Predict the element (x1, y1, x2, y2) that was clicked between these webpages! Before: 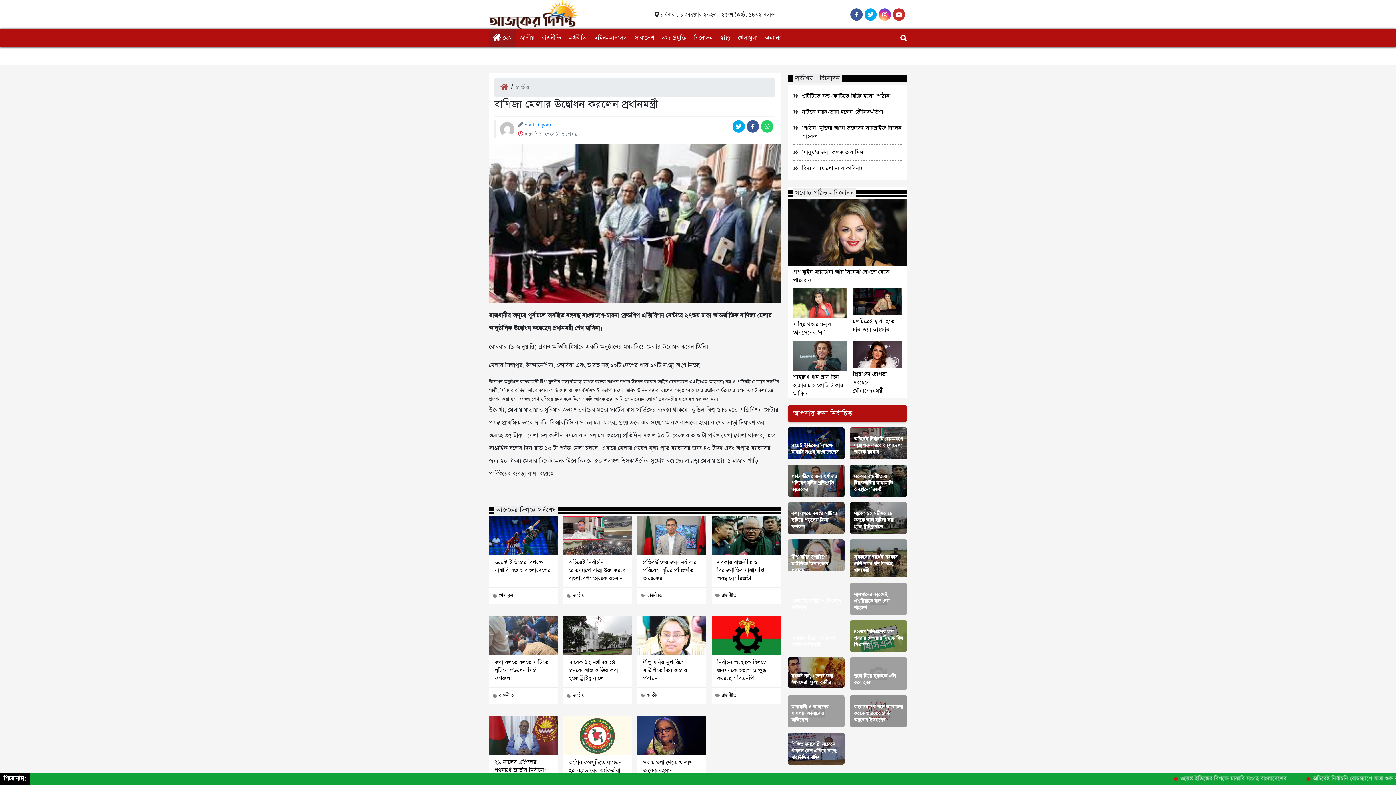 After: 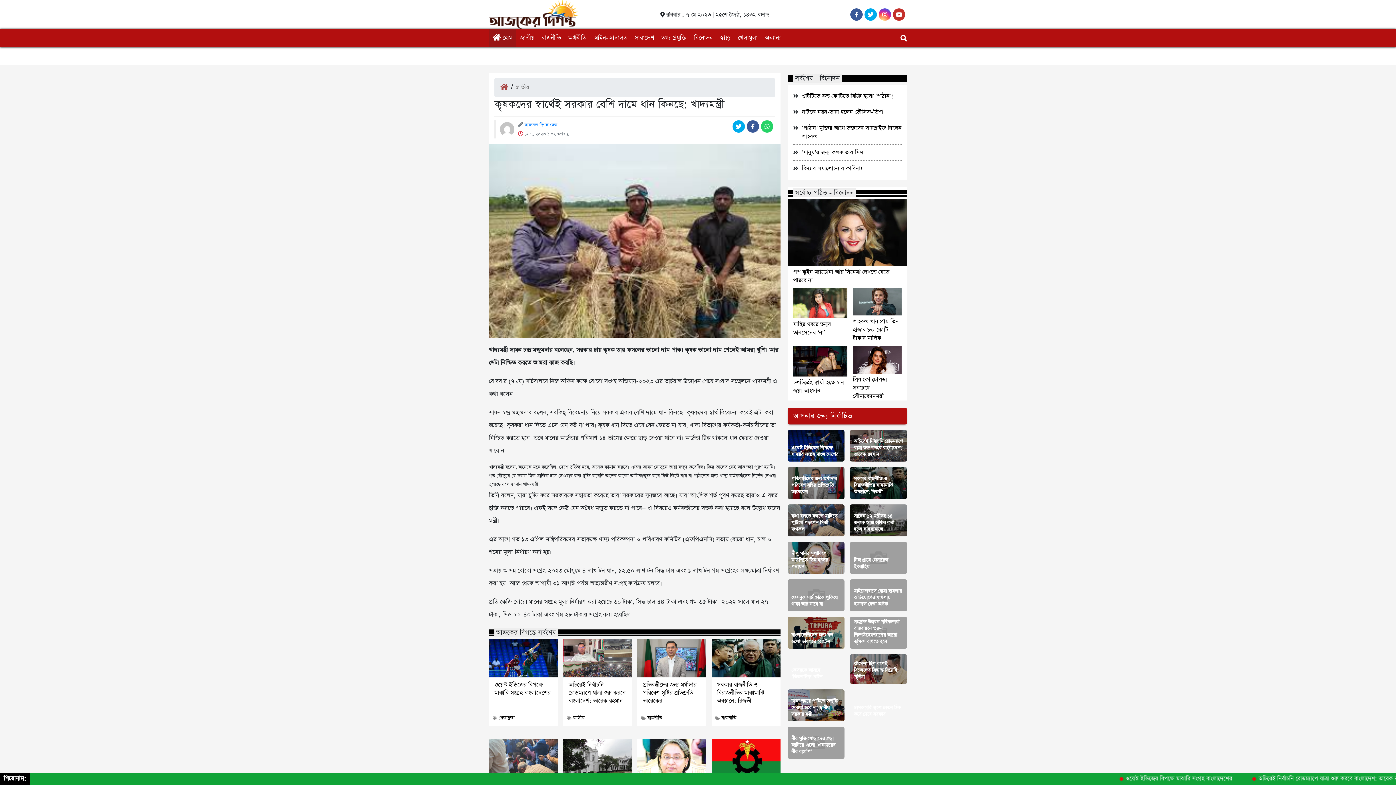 Action: bbox: (850, 539, 907, 577) label: কৃষকদের স্বার্থেই সরকার বেশি দামে ধান কিনছে: খাদ্যমন্ত্রী